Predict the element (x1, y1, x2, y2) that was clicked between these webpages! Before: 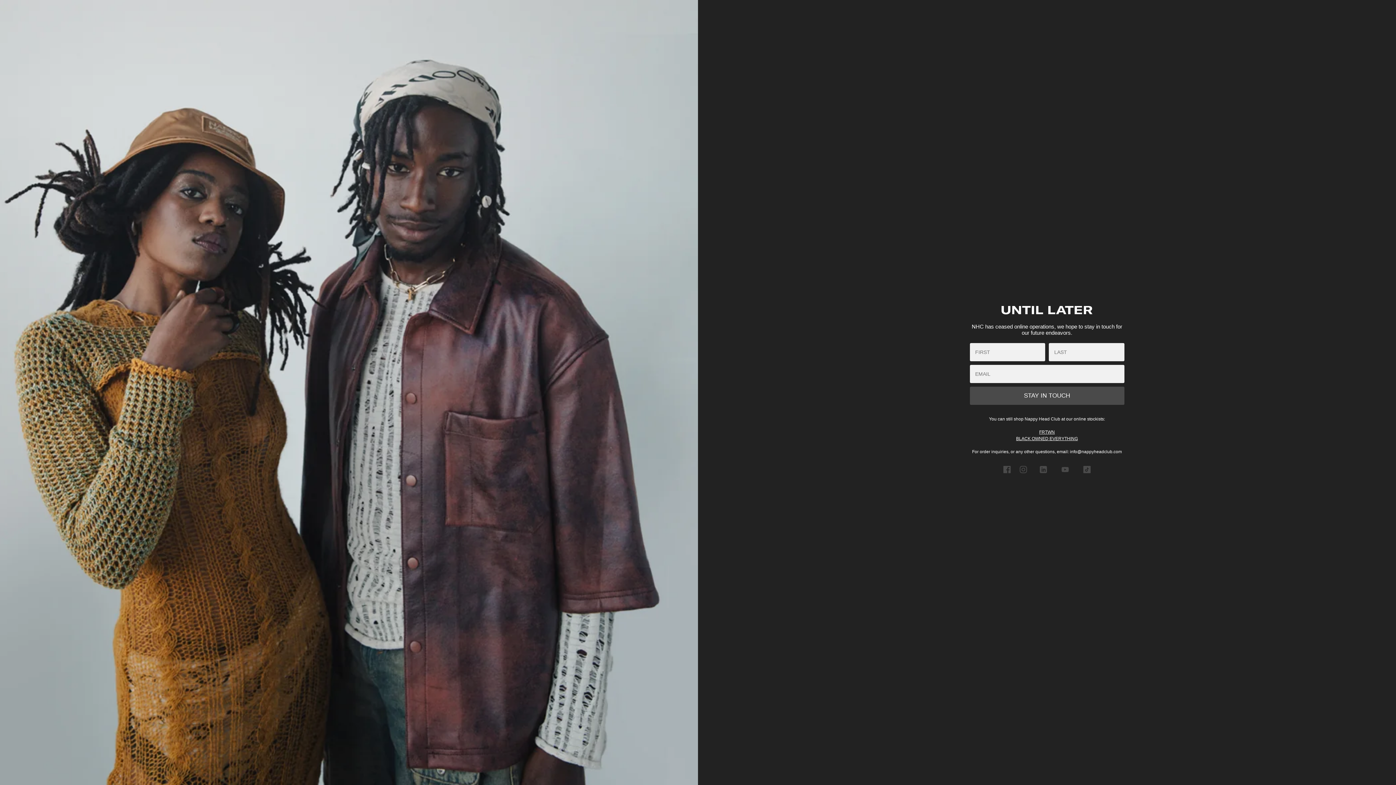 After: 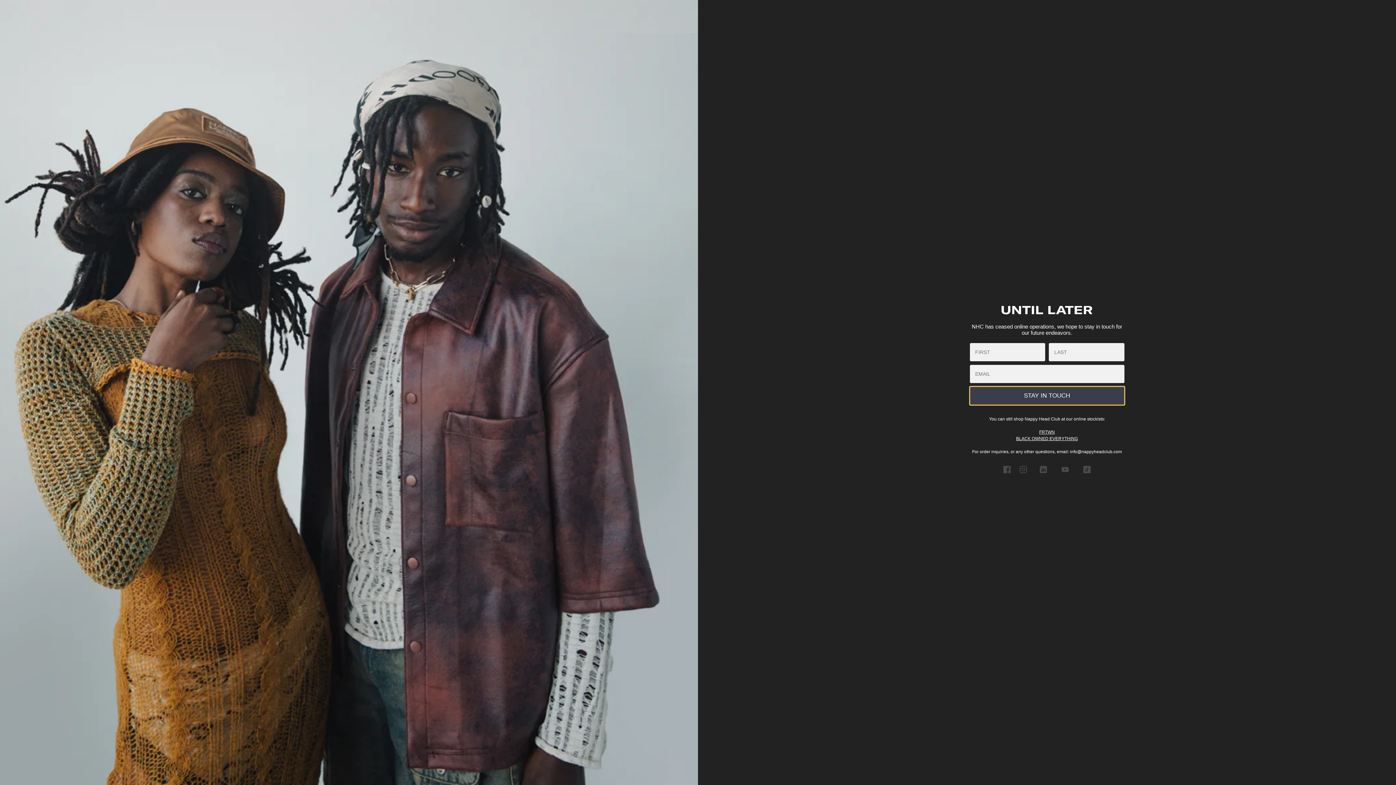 Action: bbox: (970, 386, 1124, 404) label: STAY IN TOUCH